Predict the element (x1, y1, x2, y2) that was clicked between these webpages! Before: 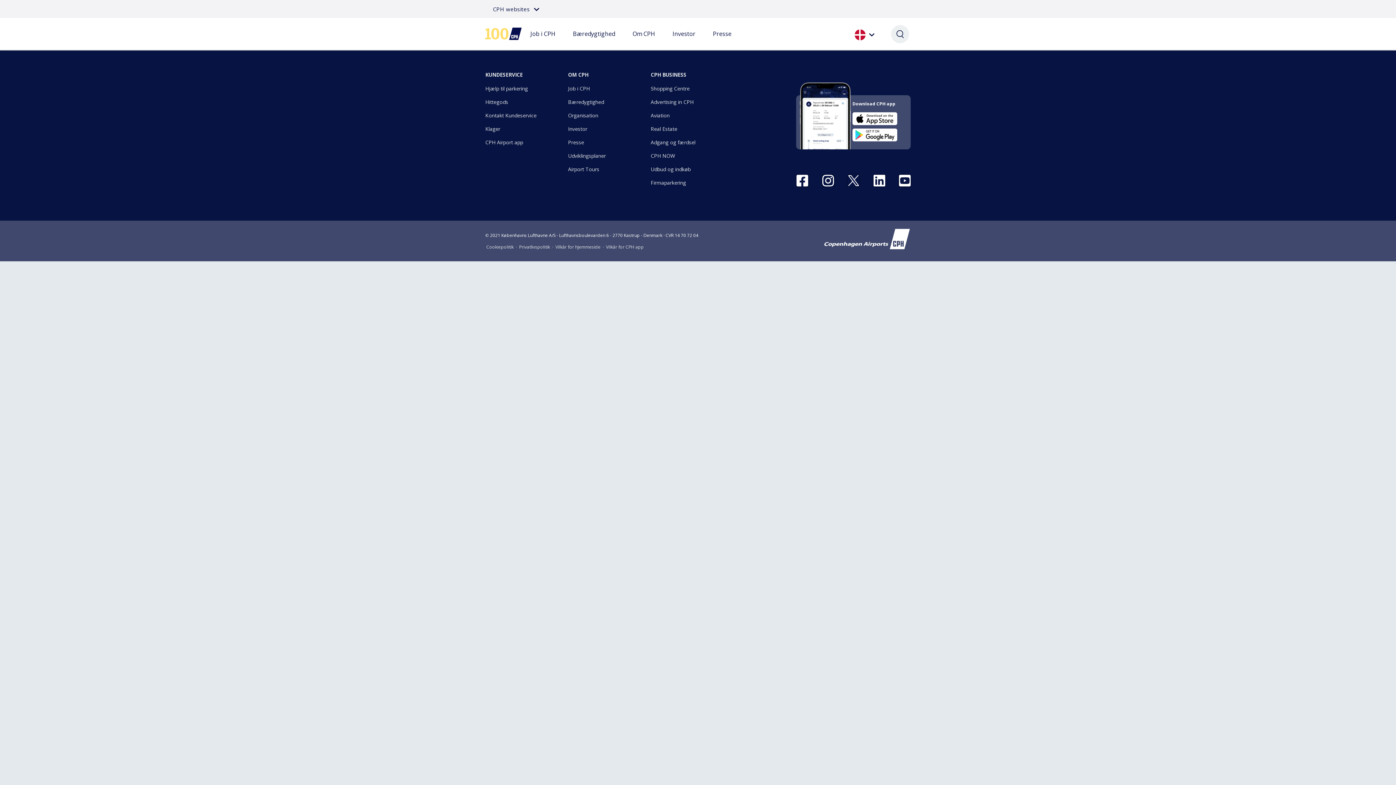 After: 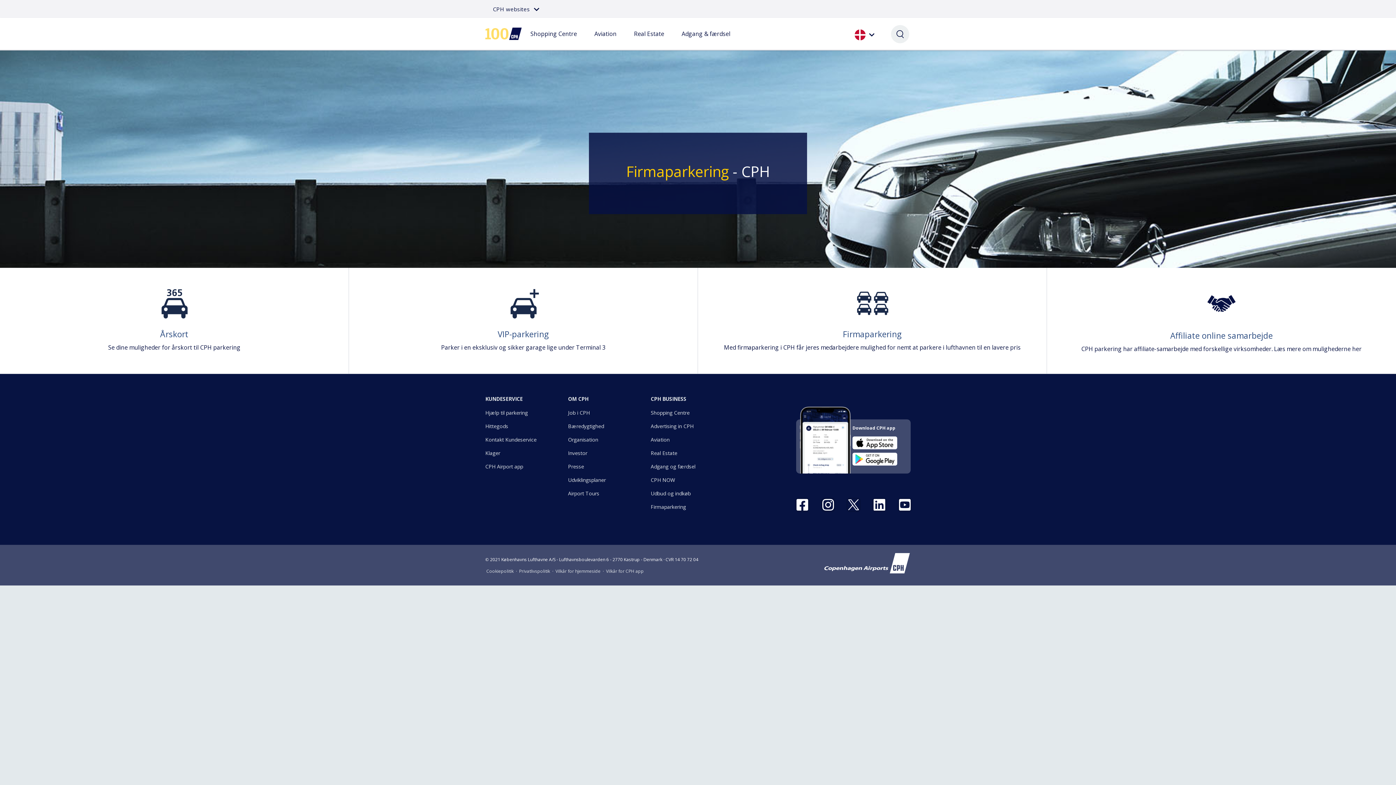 Action: bbox: (650, 179, 733, 185) label: Firmaparkering